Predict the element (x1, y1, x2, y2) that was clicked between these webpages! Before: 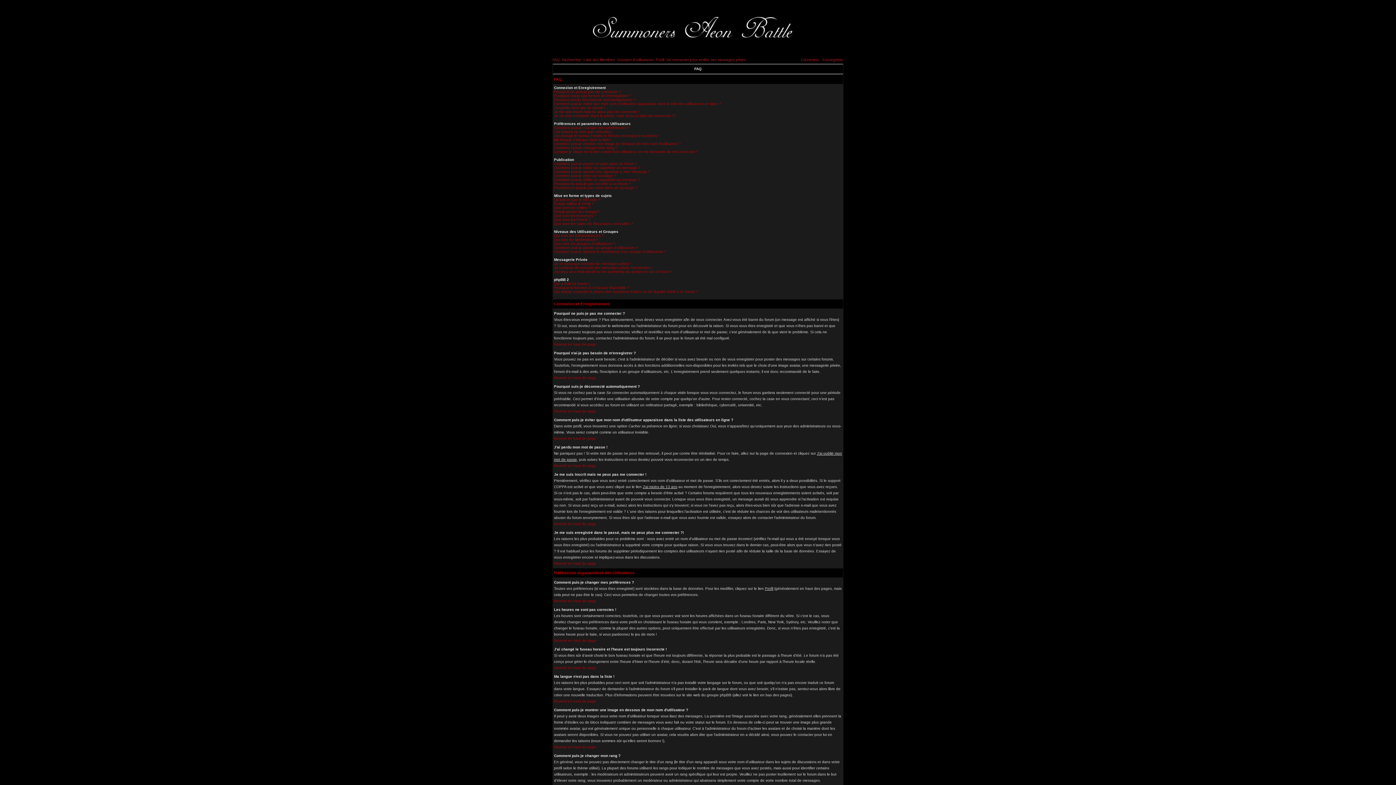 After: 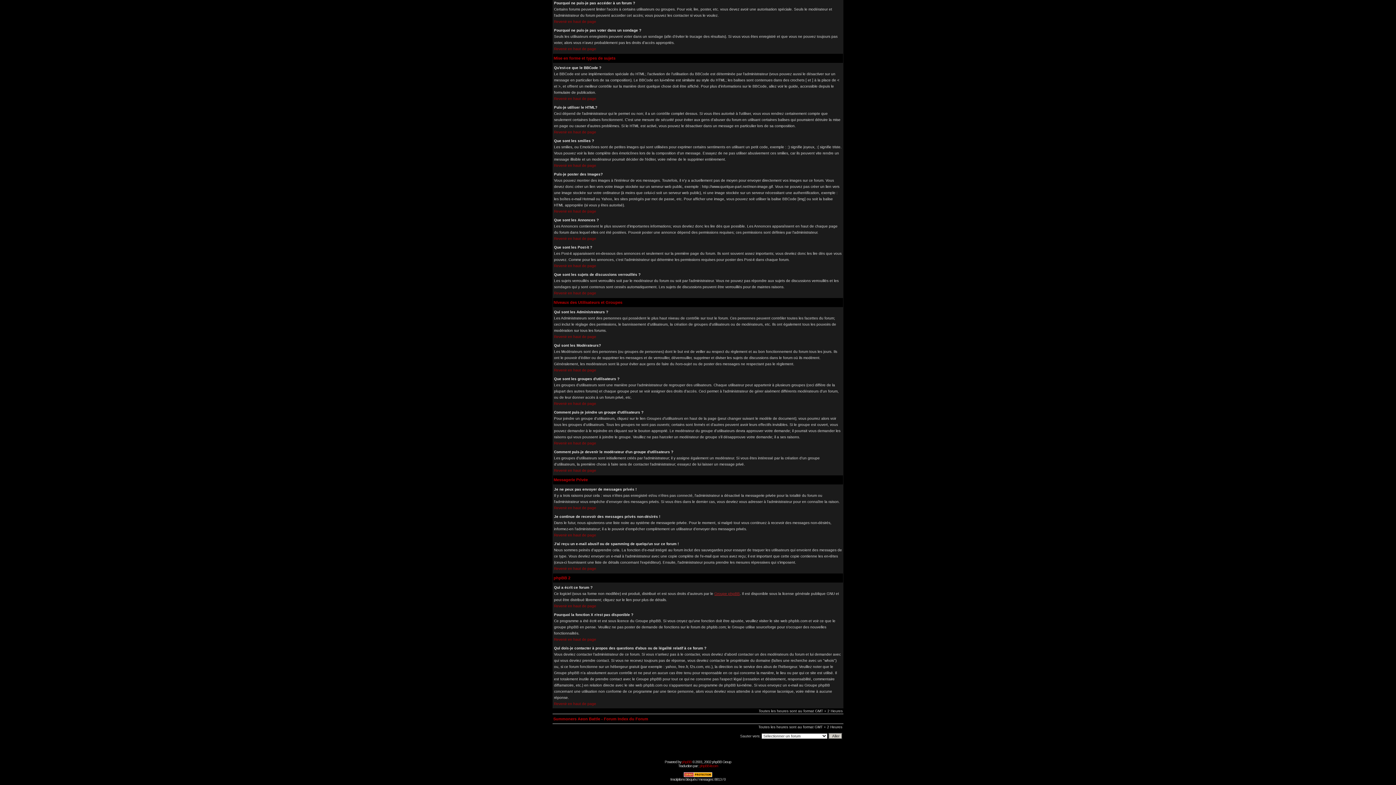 Action: bbox: (554, 201, 594, 205) label: Puis-je utiliser le HTML?